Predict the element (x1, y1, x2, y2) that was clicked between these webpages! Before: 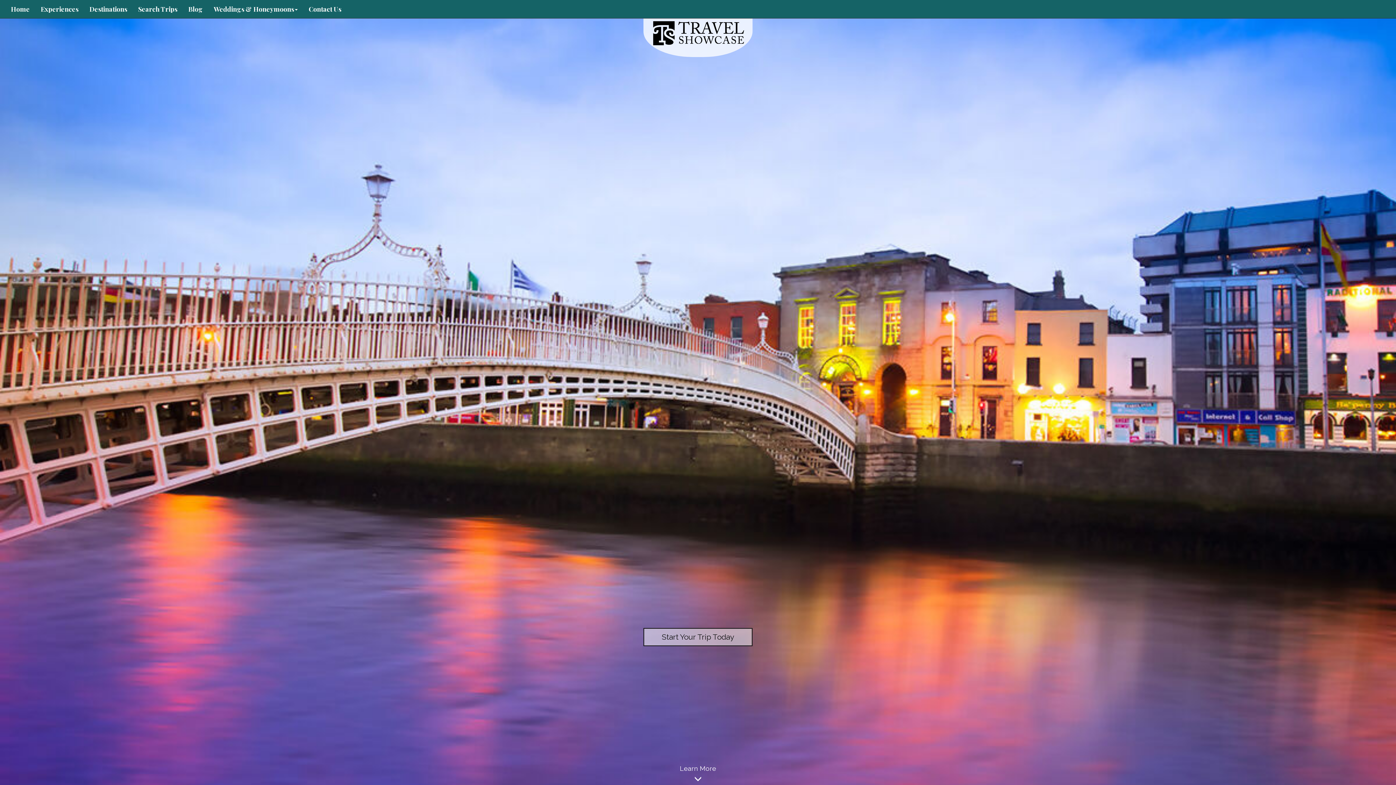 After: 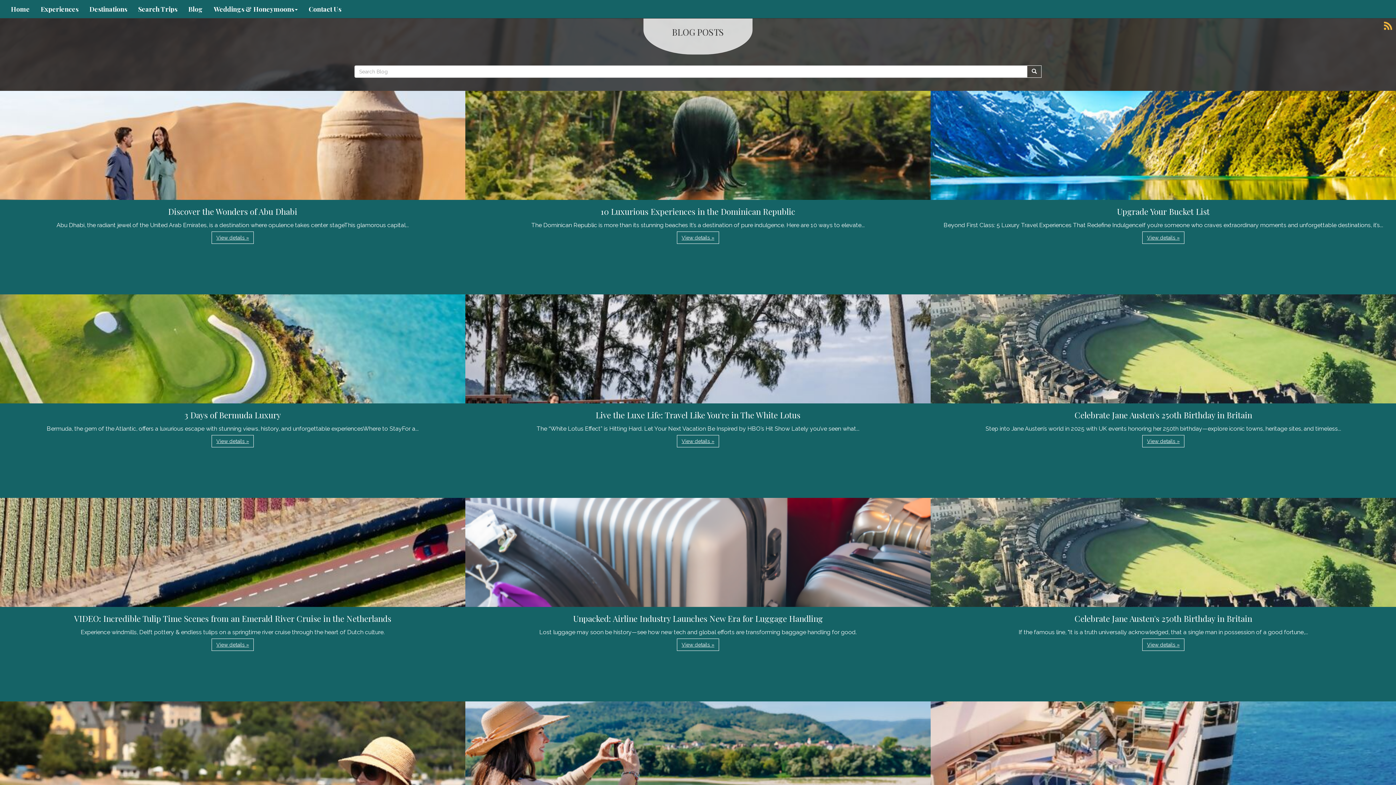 Action: label: Blog bbox: (182, 0, 208, 18)